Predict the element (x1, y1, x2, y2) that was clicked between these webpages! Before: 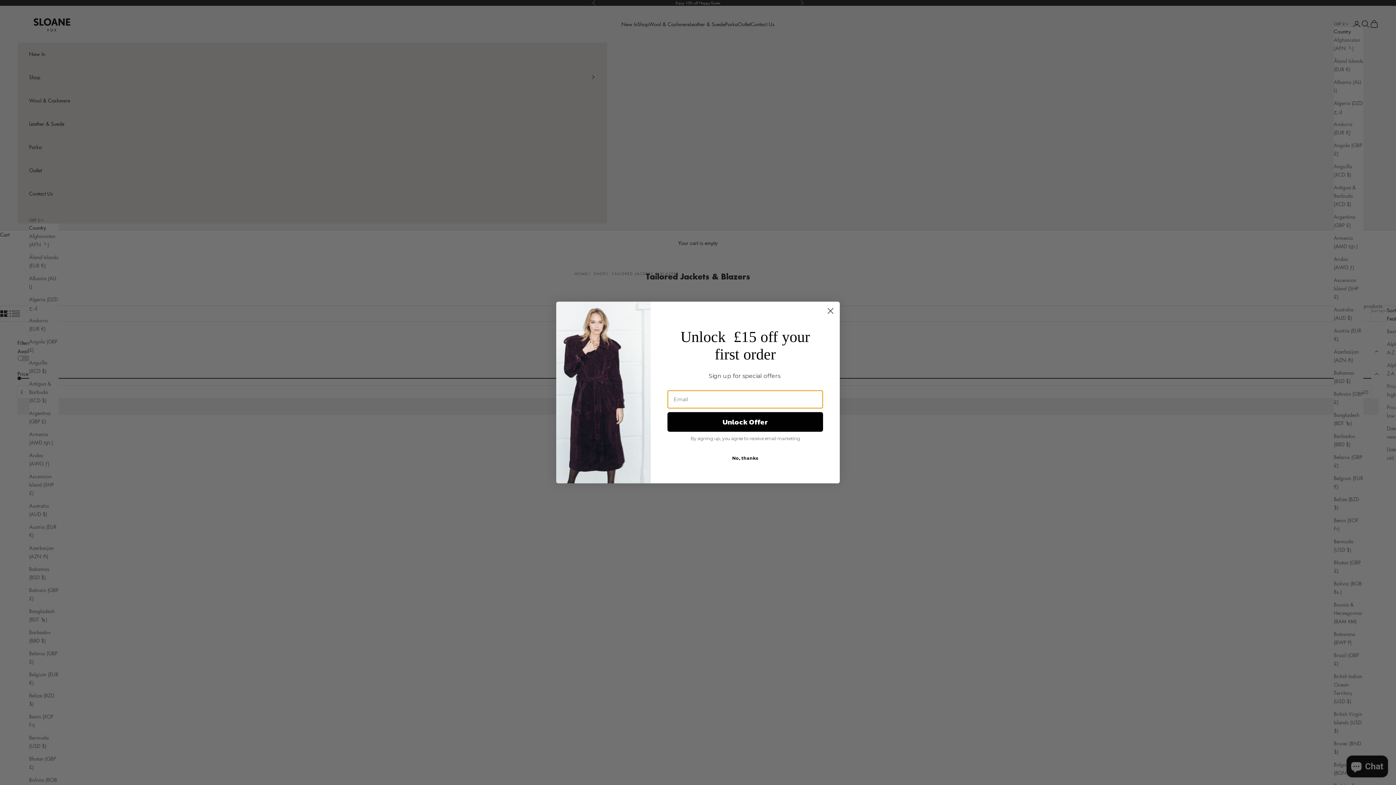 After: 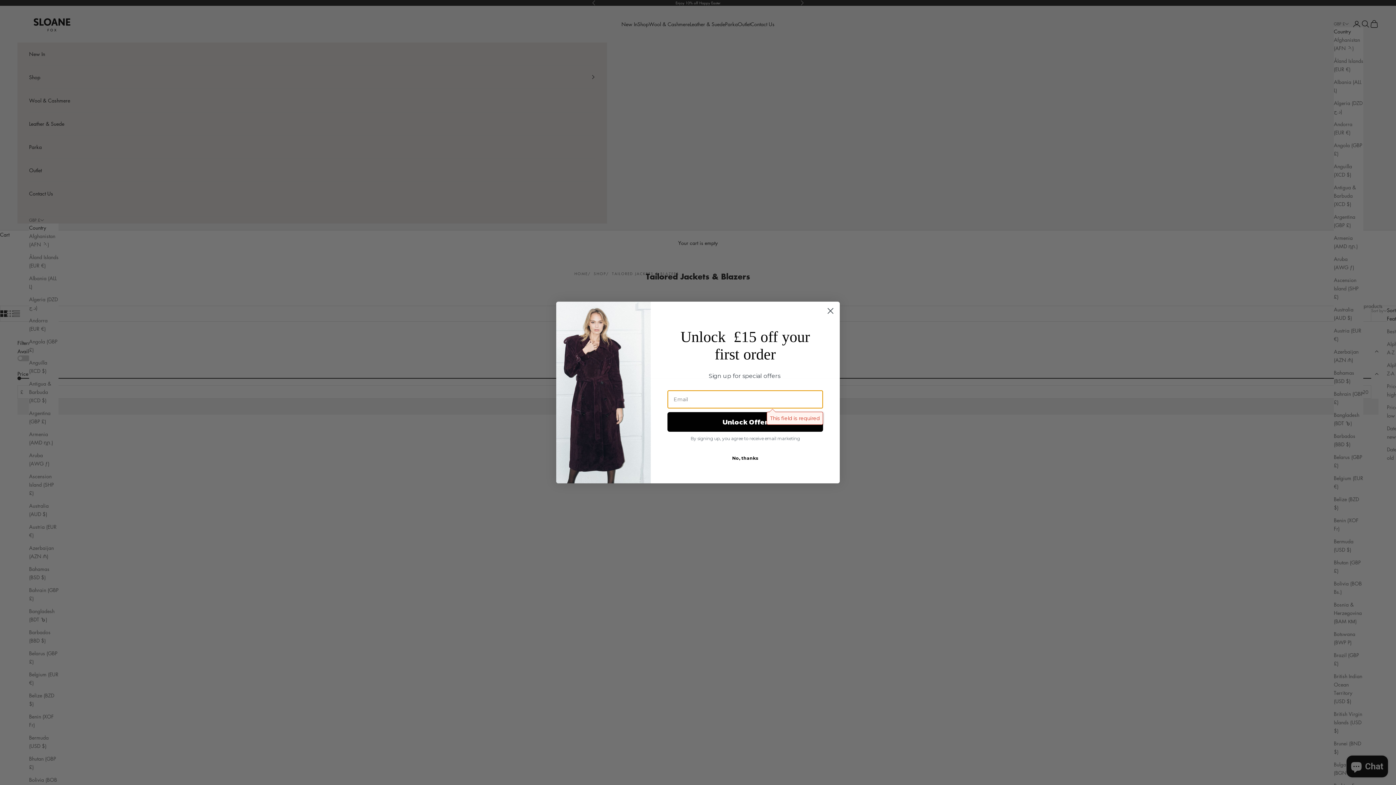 Action: label: Unlock Offer bbox: (667, 412, 823, 431)